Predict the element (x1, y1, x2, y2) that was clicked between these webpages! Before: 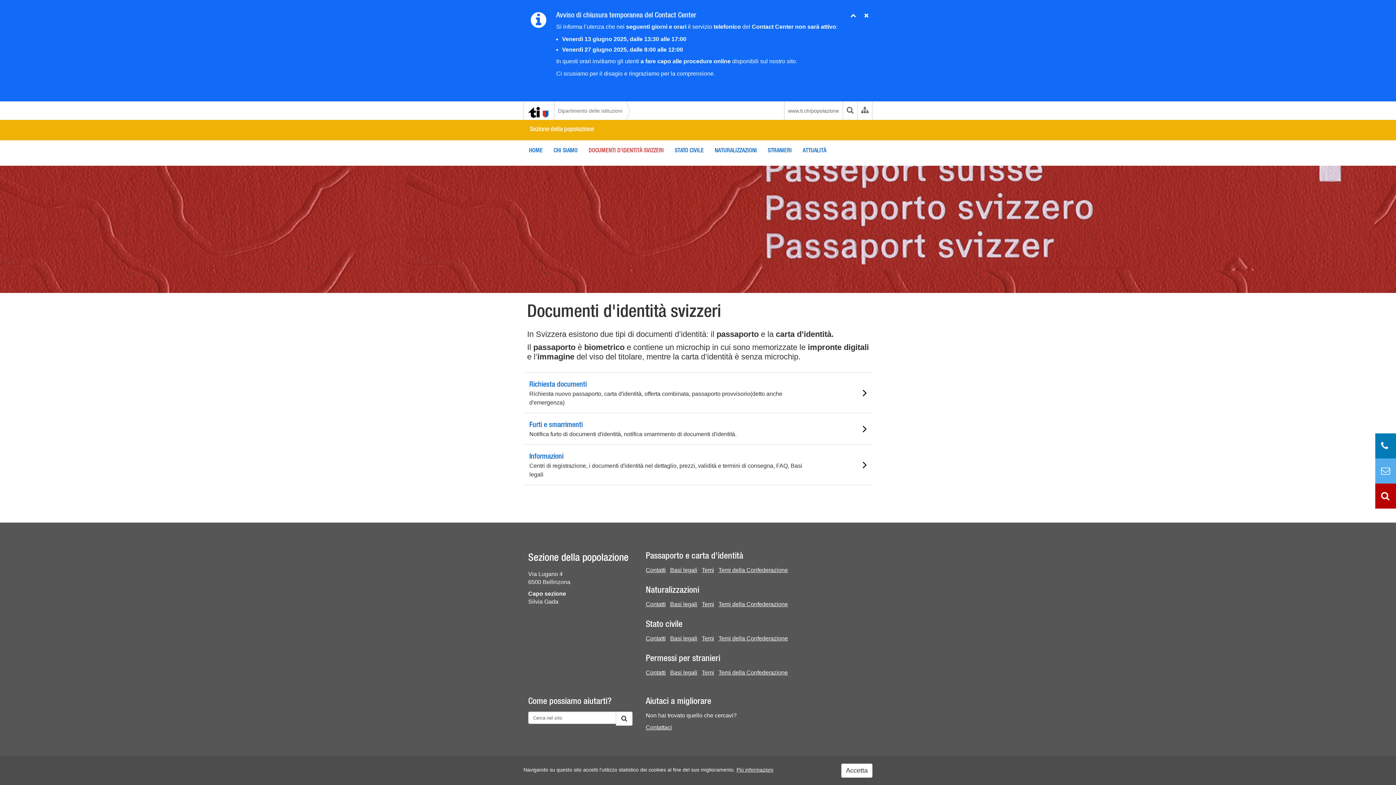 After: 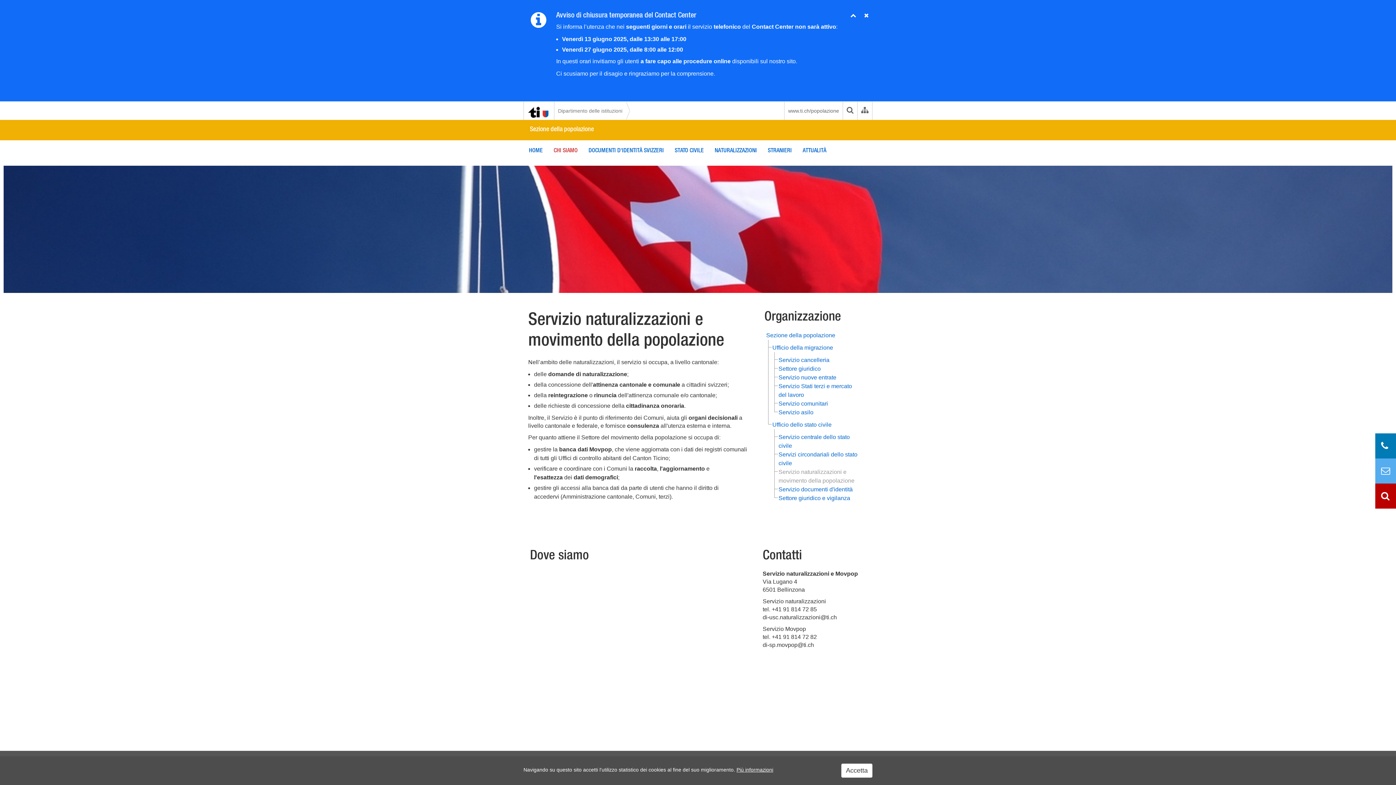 Action: bbox: (645, 601, 665, 607) label: Contatti